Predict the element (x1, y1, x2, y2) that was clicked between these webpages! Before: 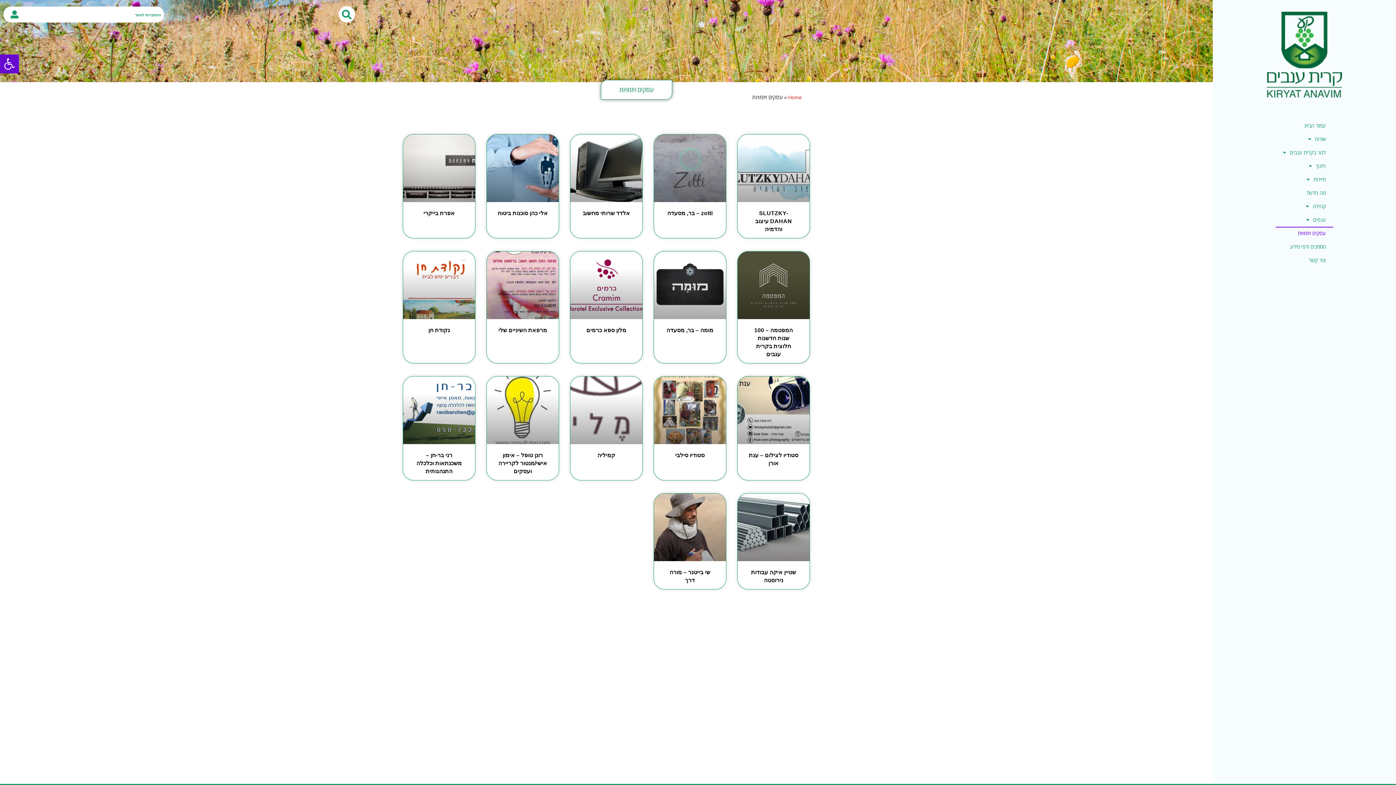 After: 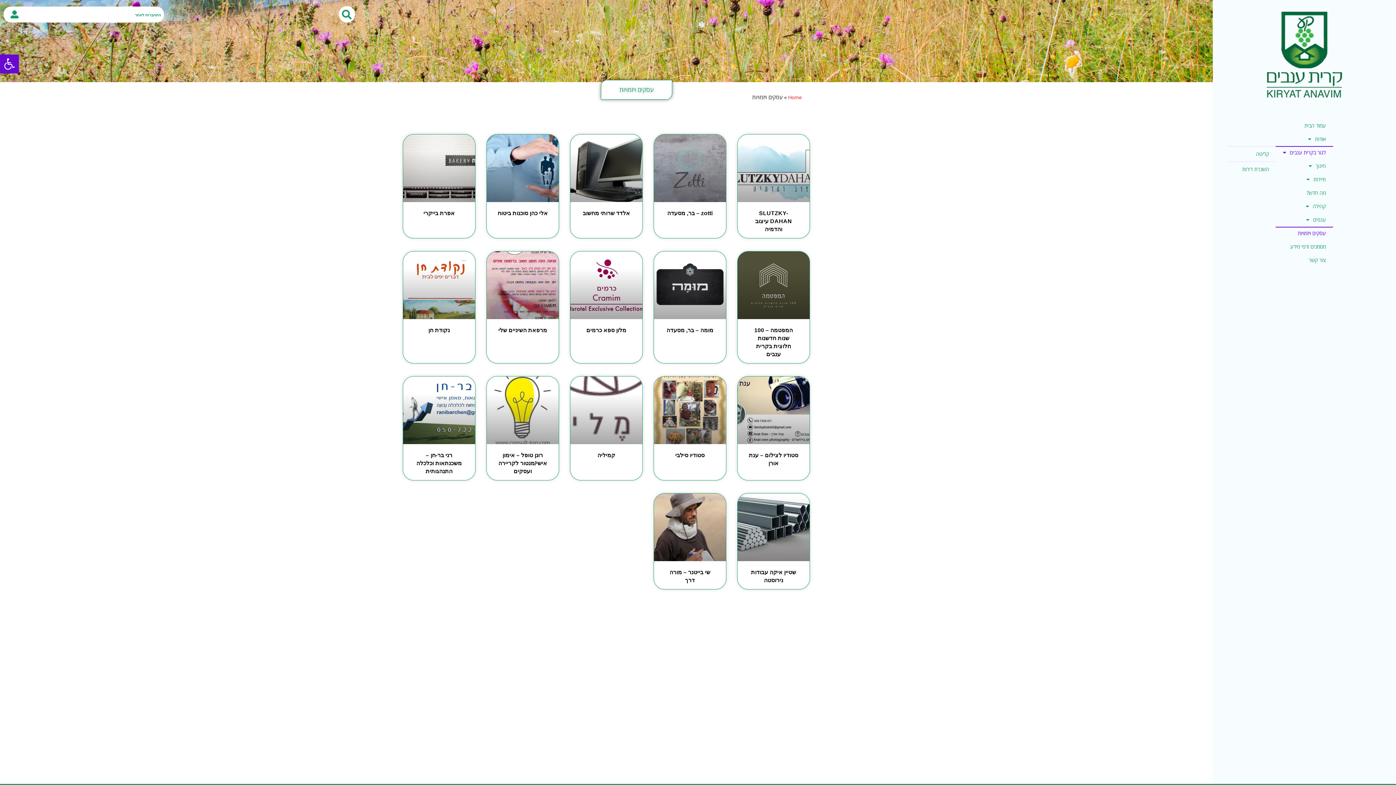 Action: bbox: (1275, 146, 1333, 159) label: לגור בקרית ענבים